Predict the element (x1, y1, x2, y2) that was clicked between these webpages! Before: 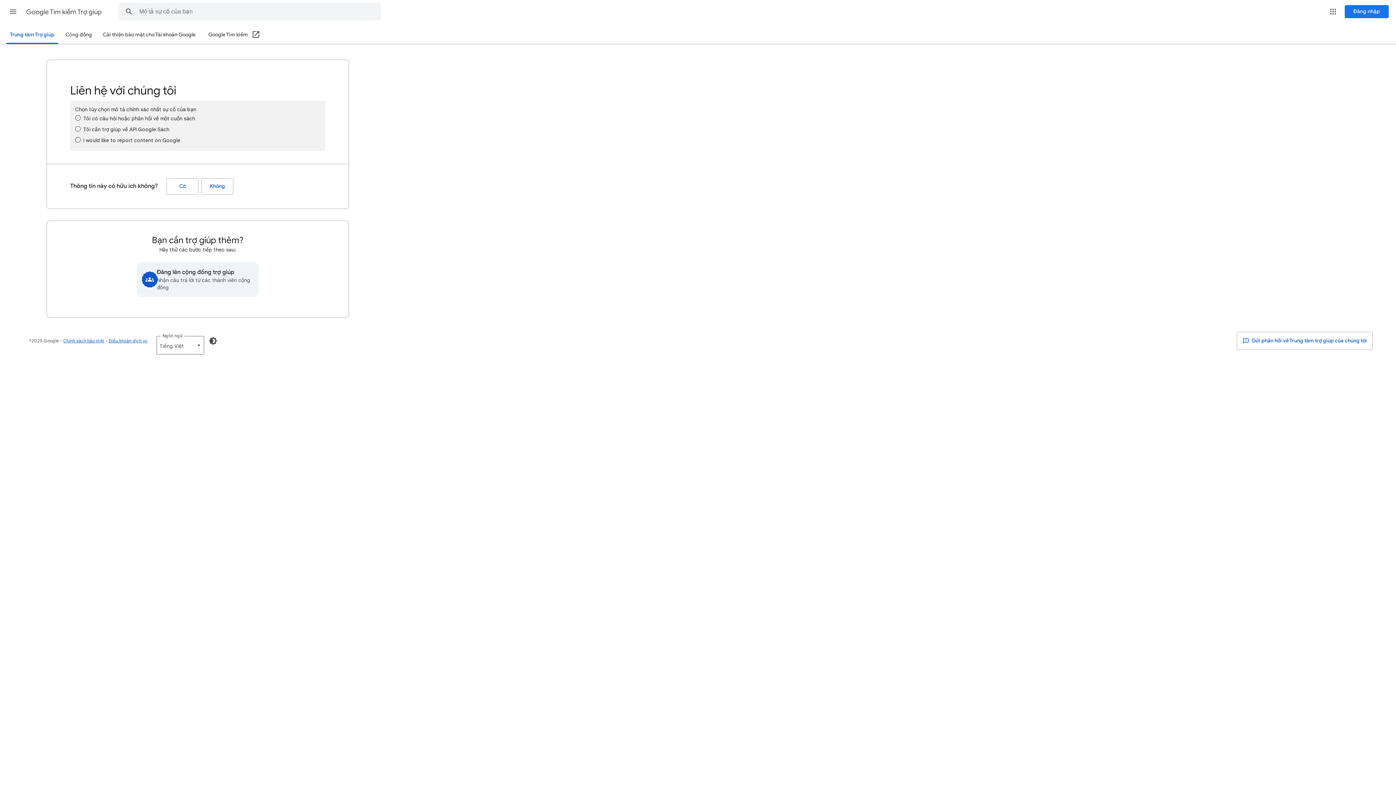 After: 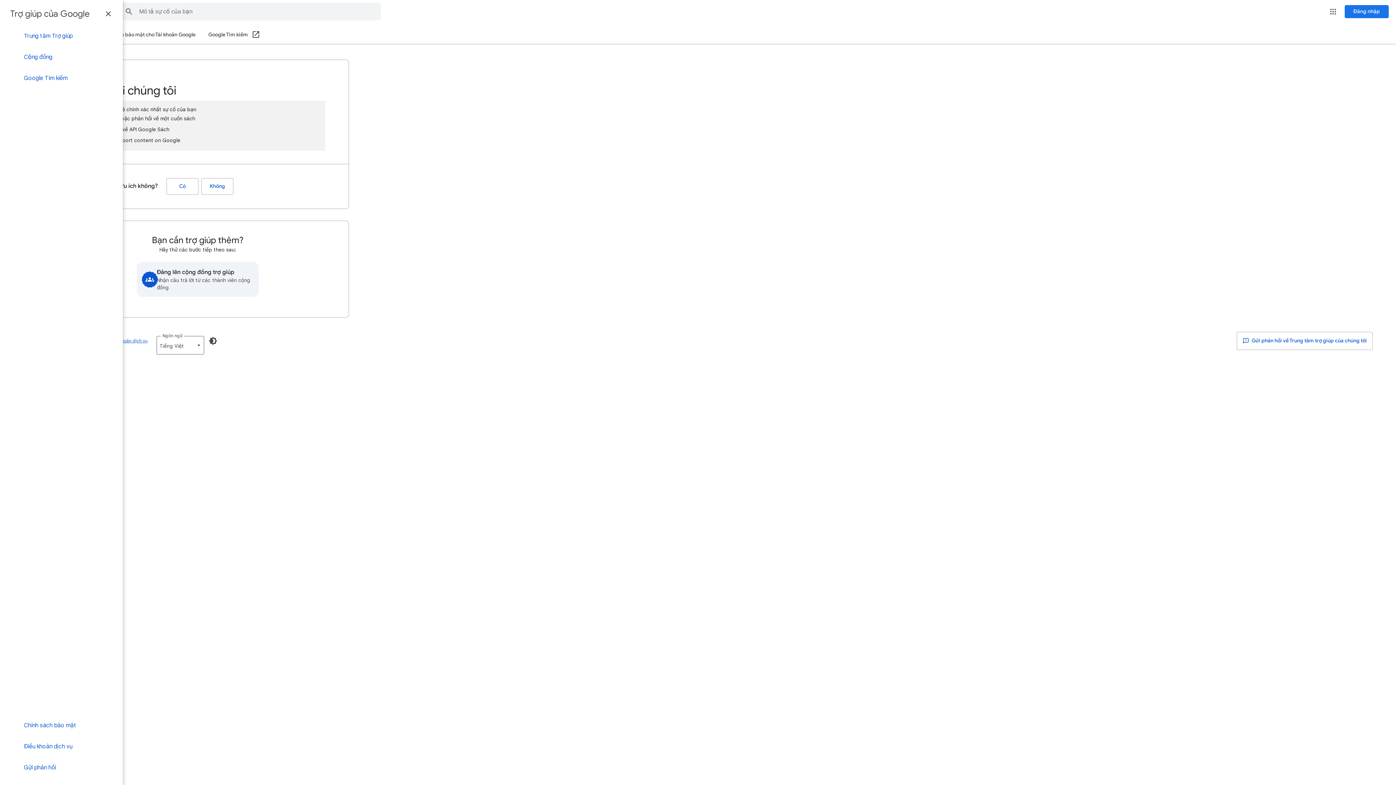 Action: bbox: (4, 2, 21, 20) label: Trình đơn chính